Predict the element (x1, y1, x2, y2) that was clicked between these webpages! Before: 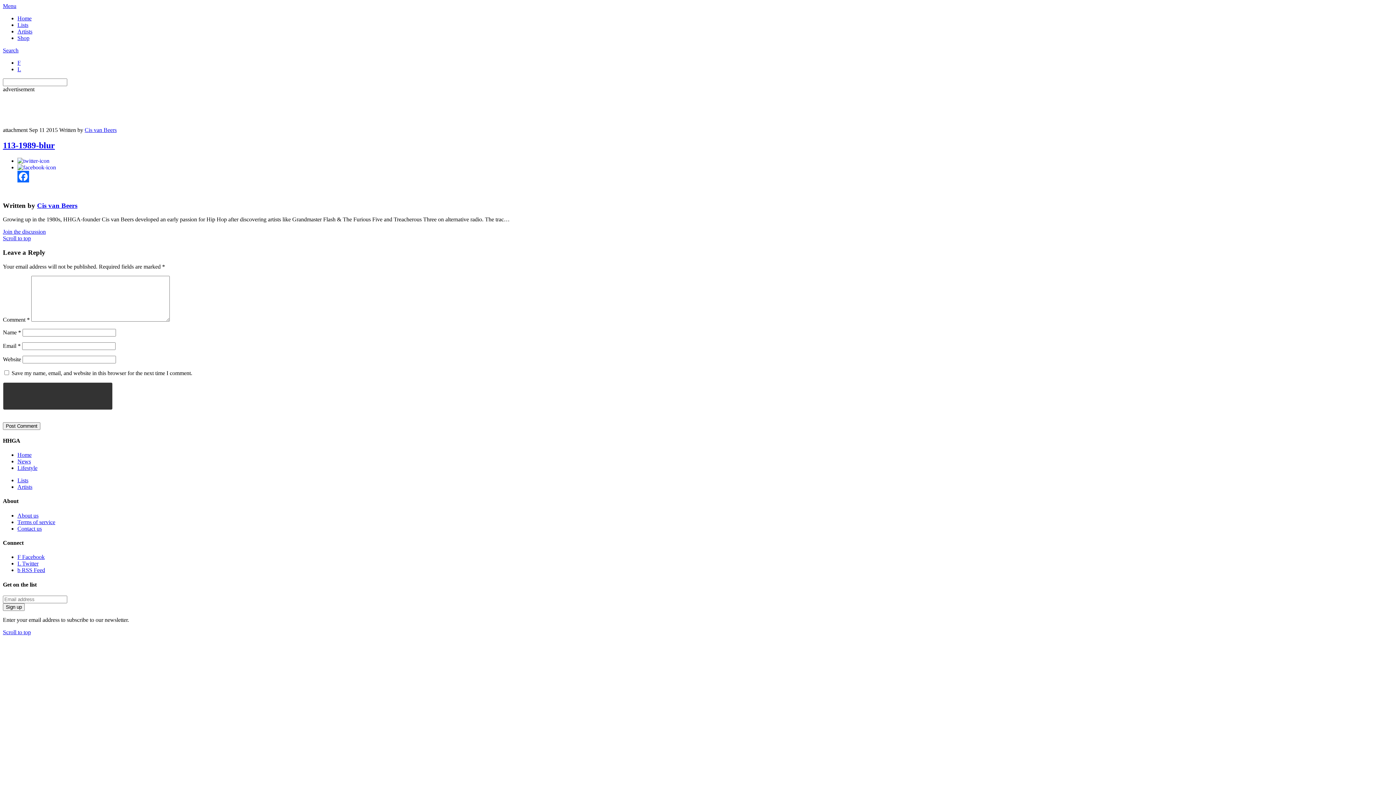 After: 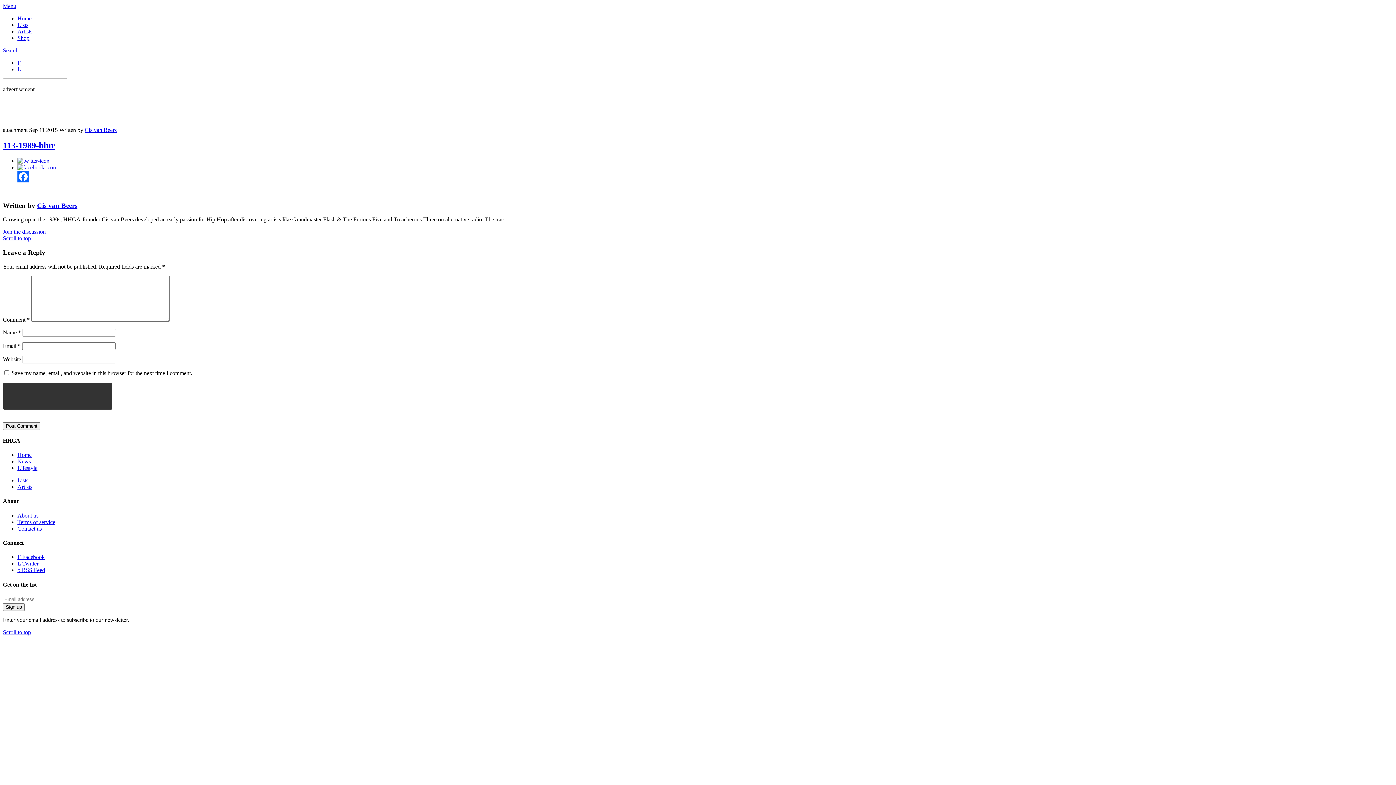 Action: bbox: (17, 157, 49, 163)